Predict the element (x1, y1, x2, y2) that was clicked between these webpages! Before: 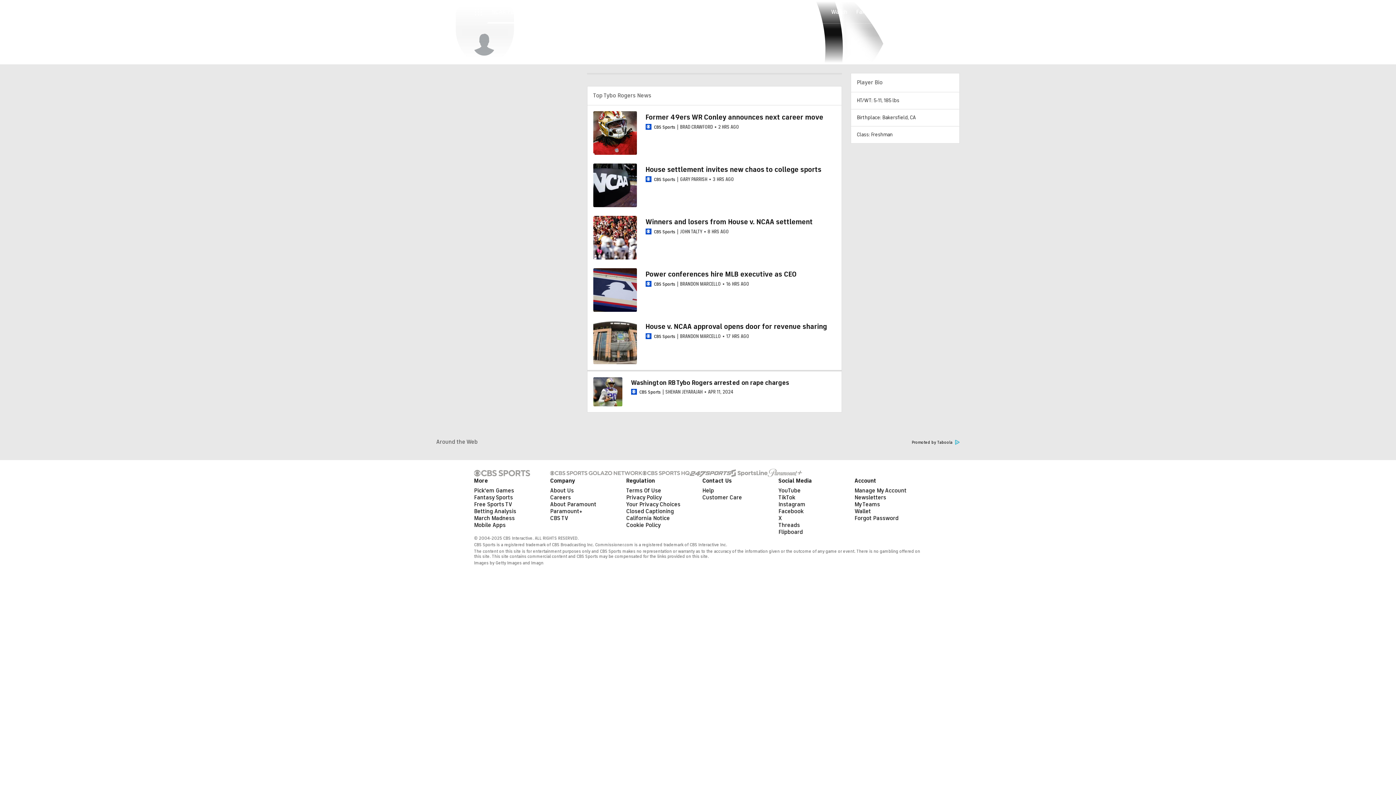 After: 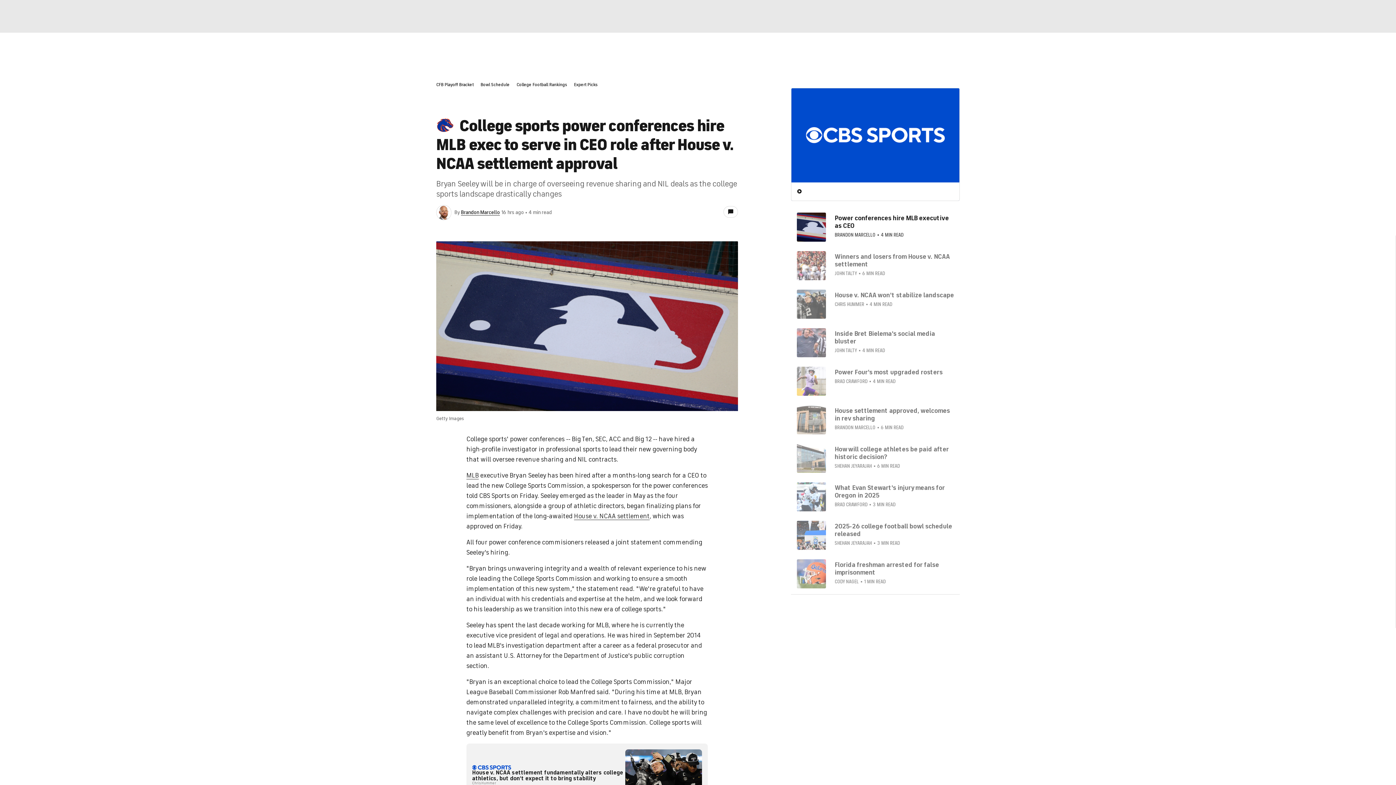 Action: bbox: (593, 268, 636, 312)